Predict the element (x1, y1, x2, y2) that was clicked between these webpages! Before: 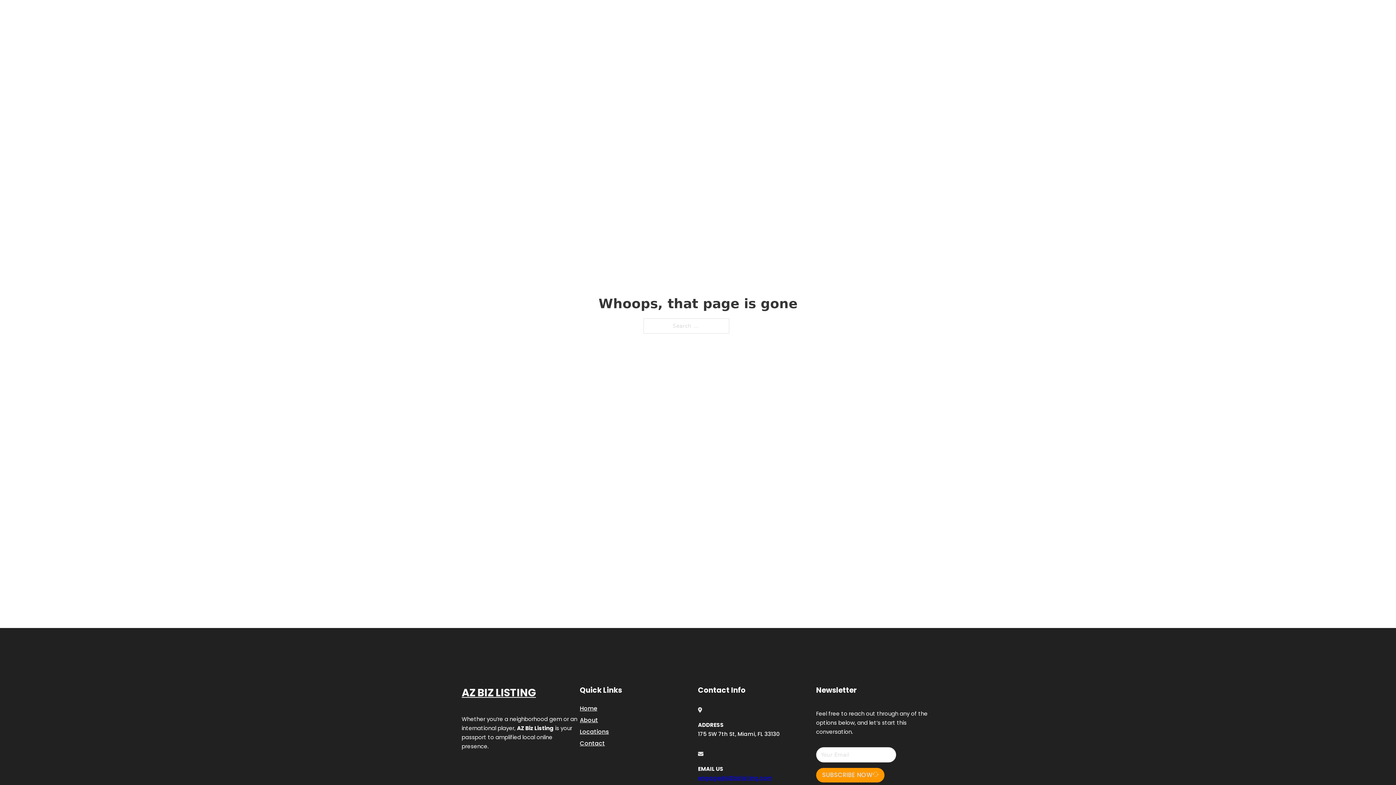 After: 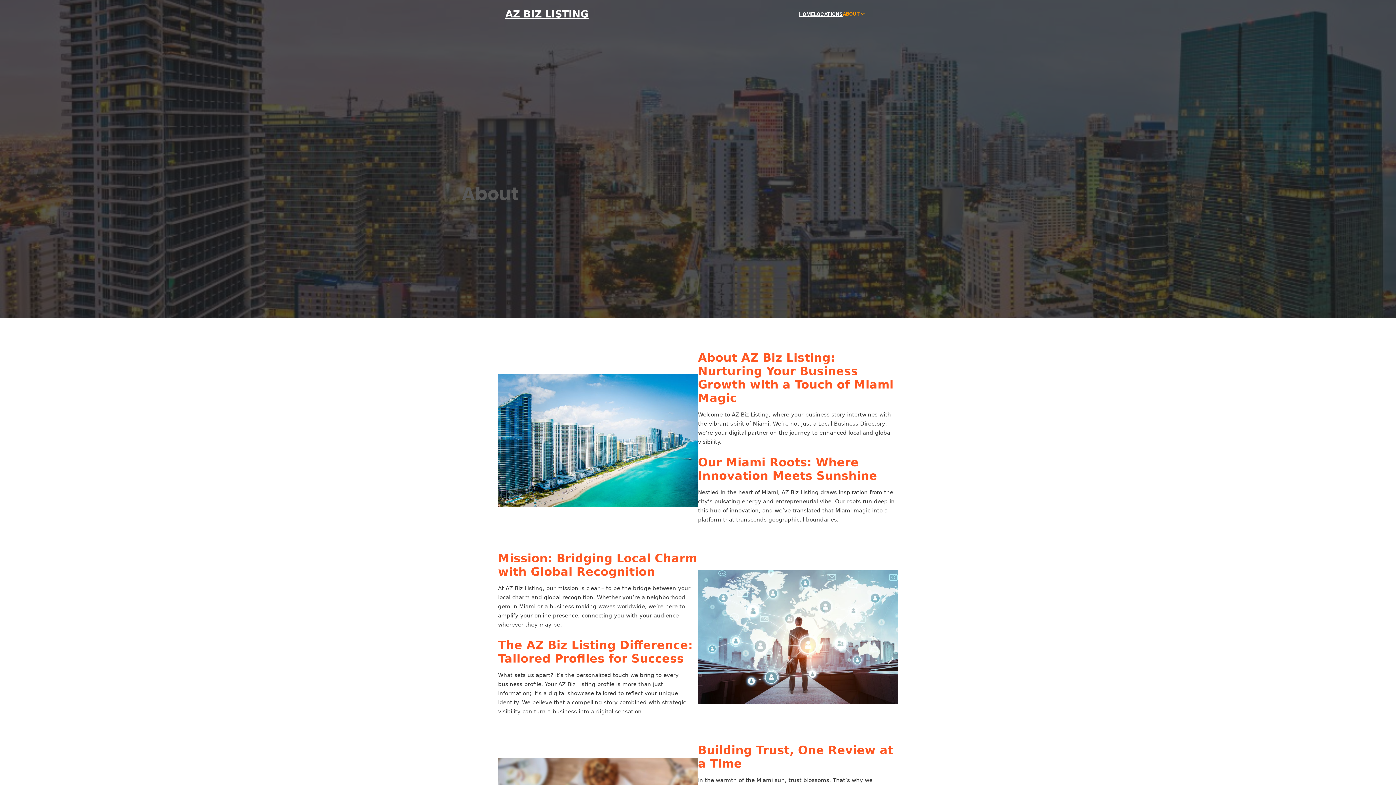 Action: bbox: (580, 715, 598, 725) label: About